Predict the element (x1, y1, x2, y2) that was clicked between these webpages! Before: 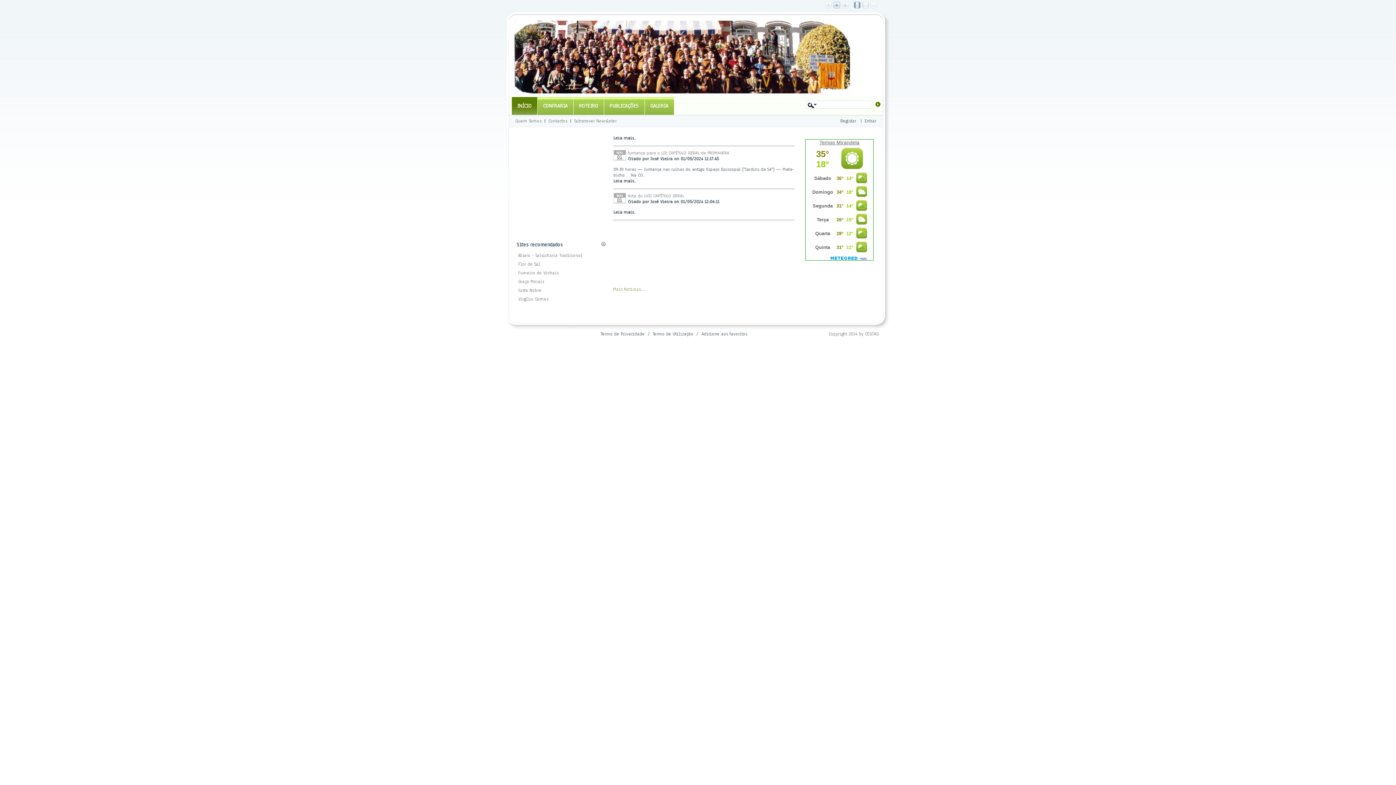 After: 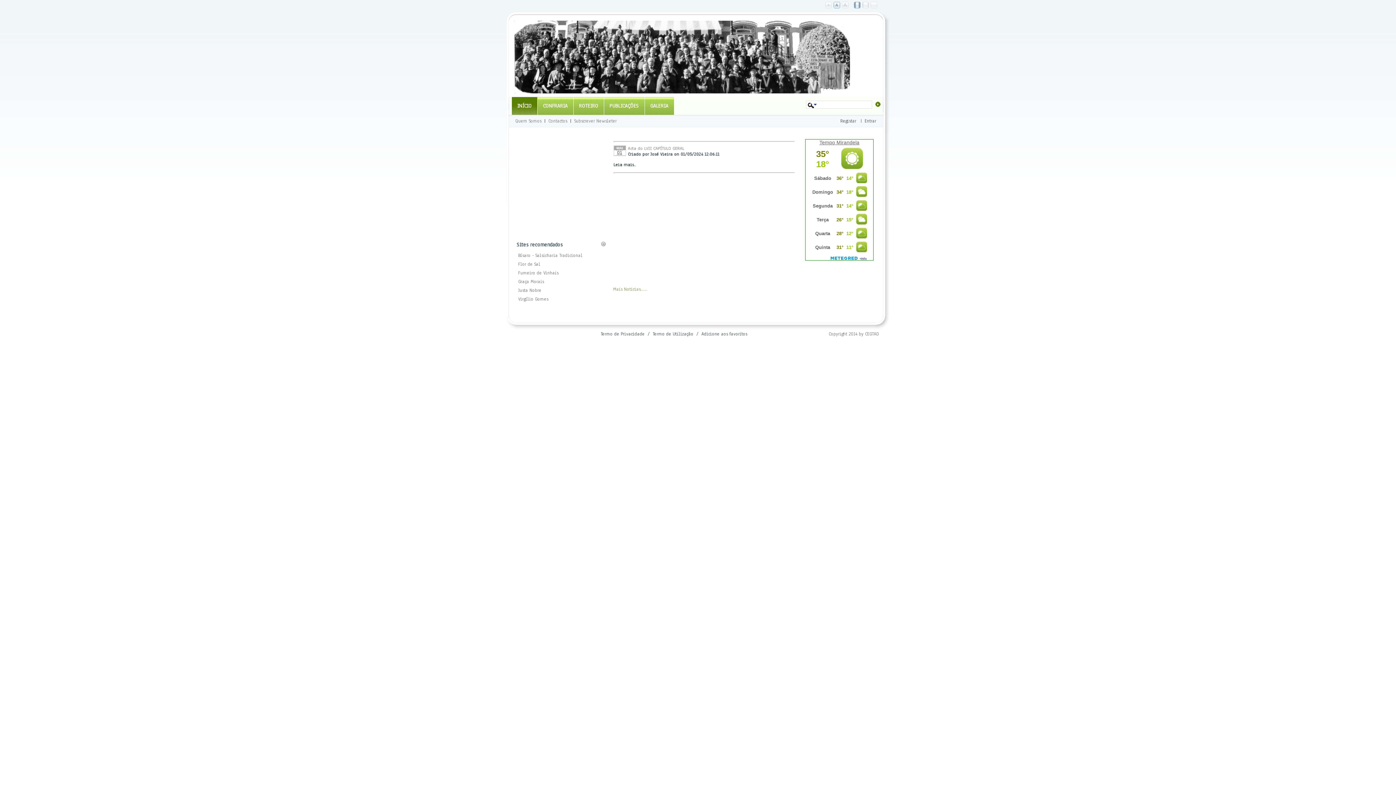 Action: bbox: (692, 110, 700, 118) label: 4